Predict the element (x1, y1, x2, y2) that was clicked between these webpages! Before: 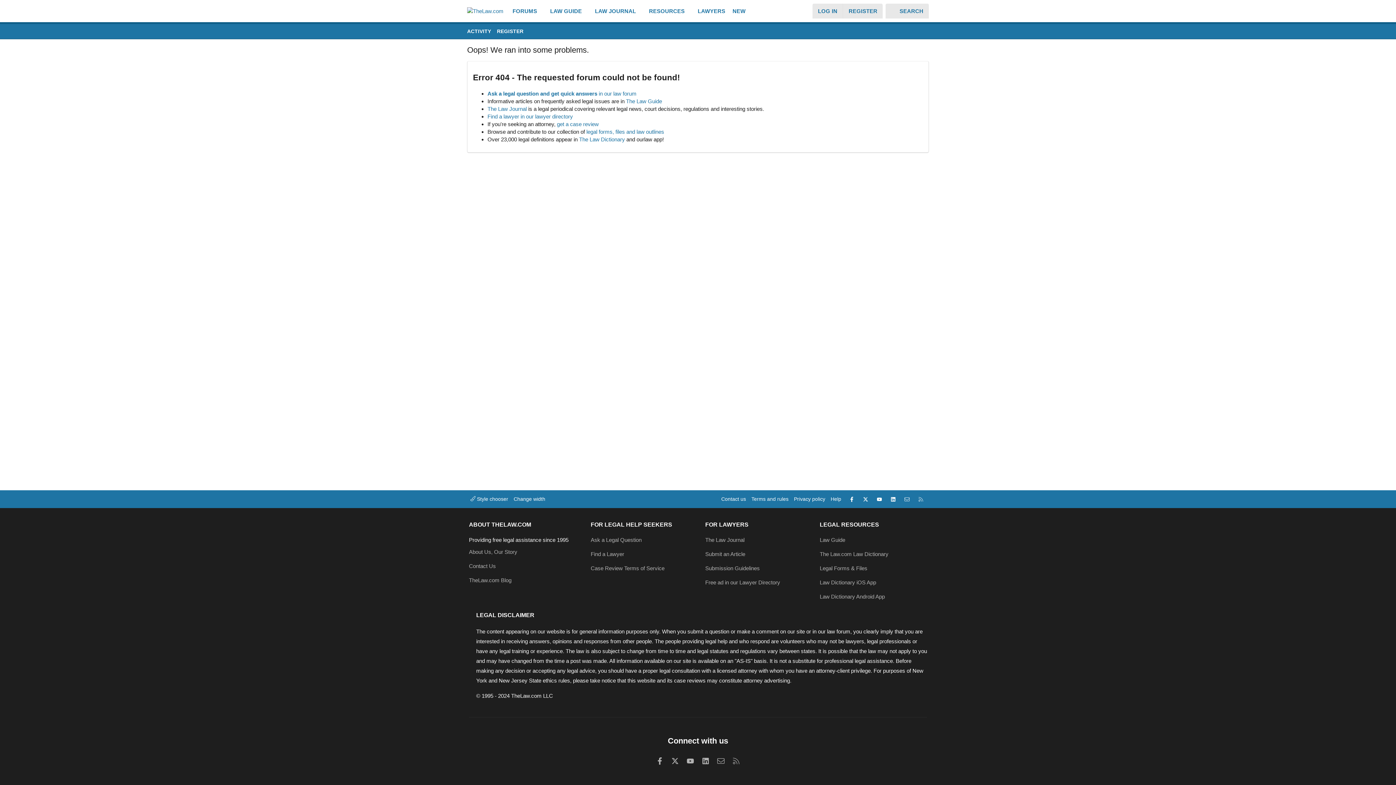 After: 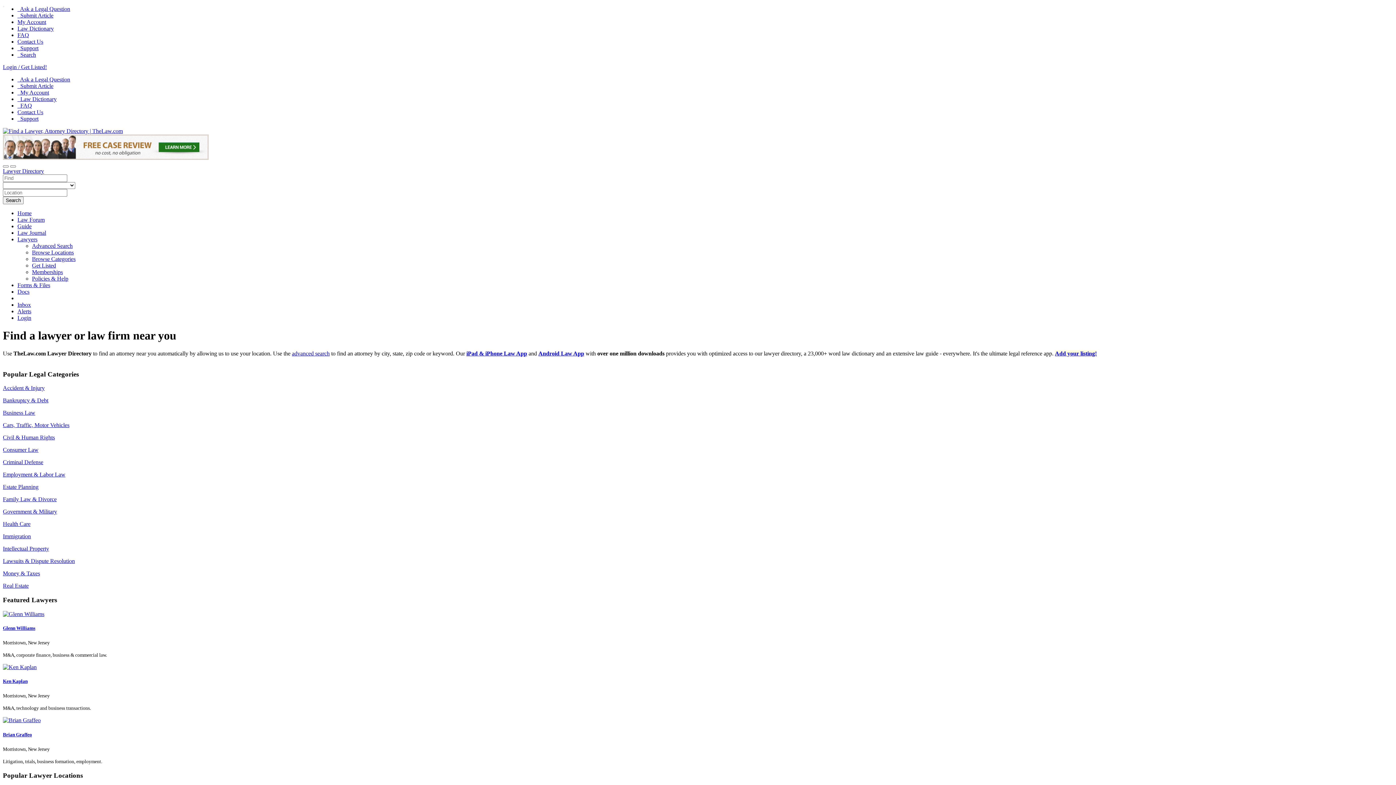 Action: label: LAWYERS bbox: (694, 3, 729, 18)